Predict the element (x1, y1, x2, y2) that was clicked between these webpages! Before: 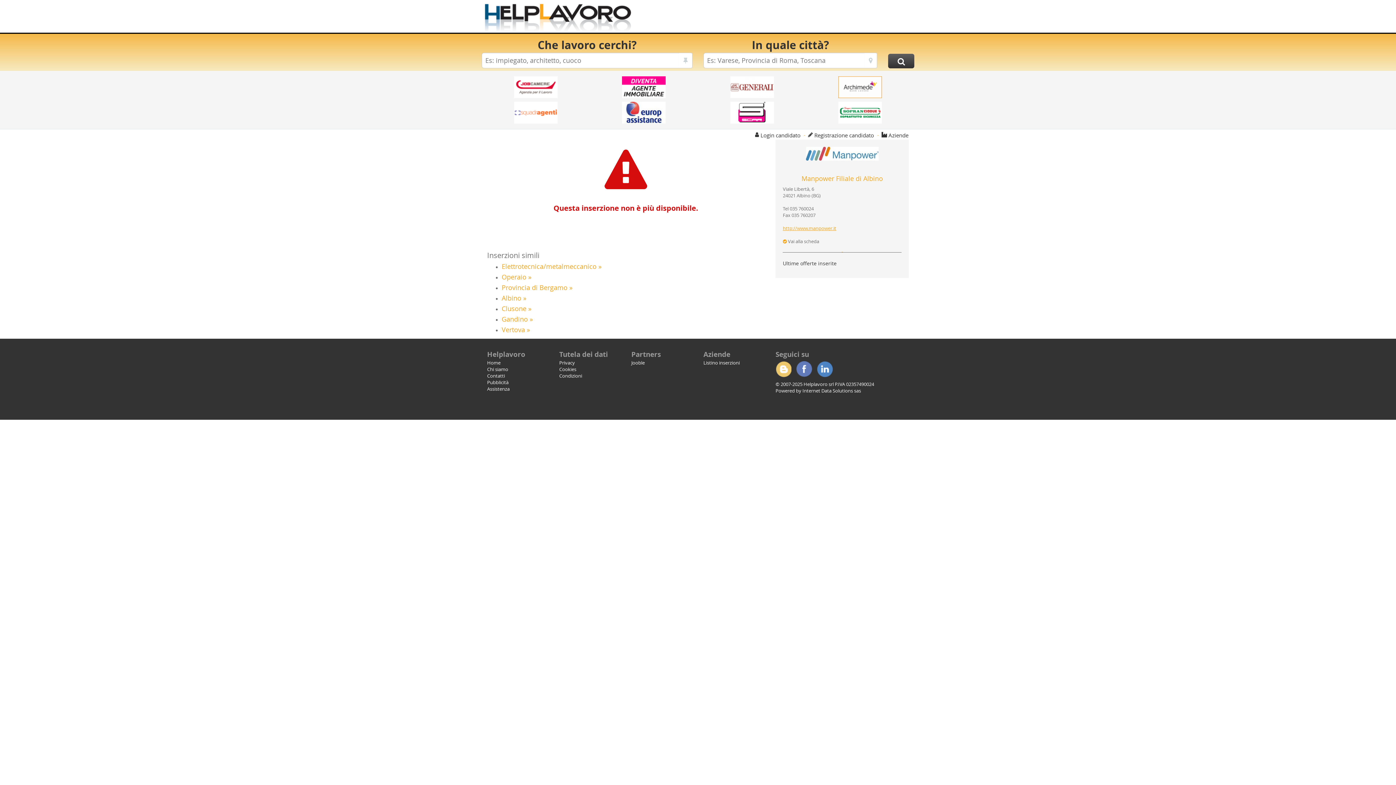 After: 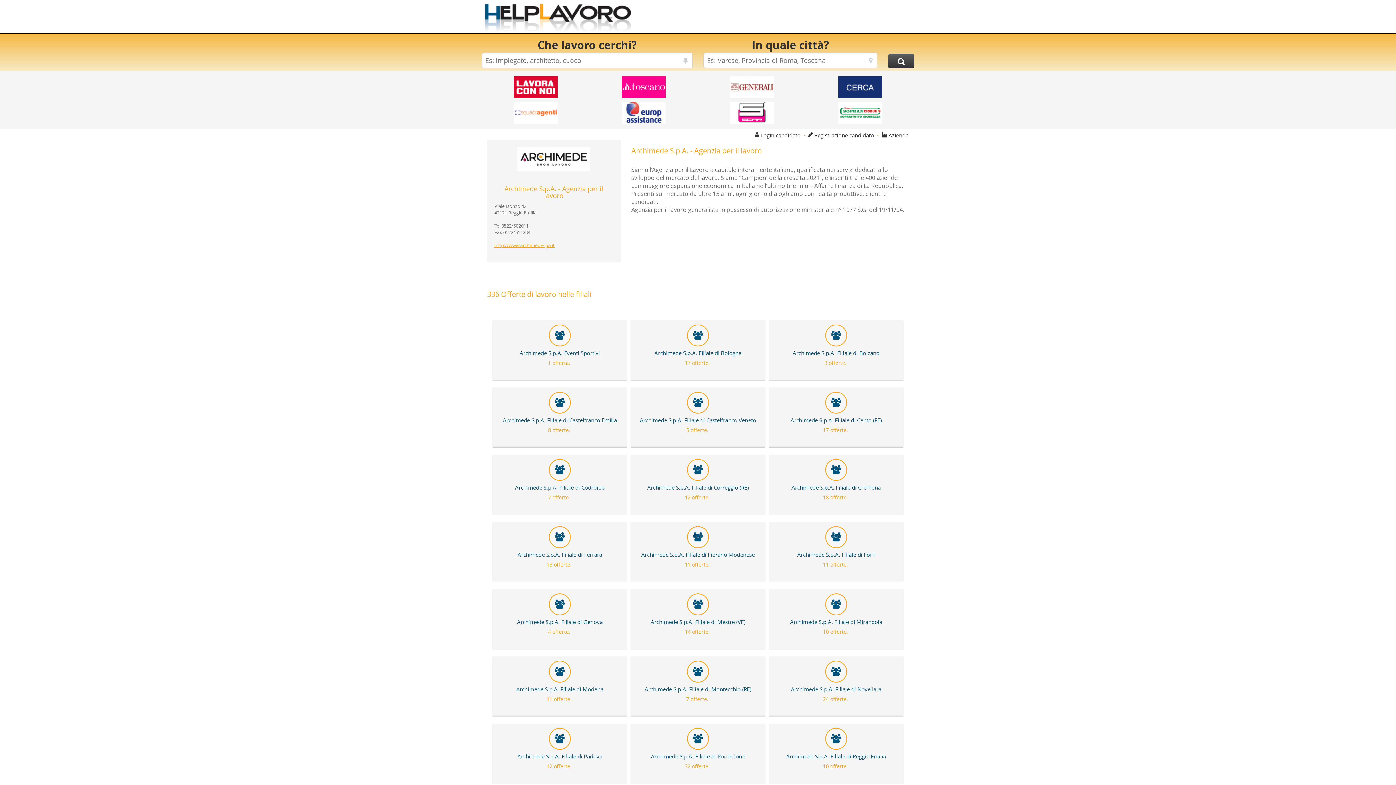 Action: bbox: (808, 76, 912, 98)